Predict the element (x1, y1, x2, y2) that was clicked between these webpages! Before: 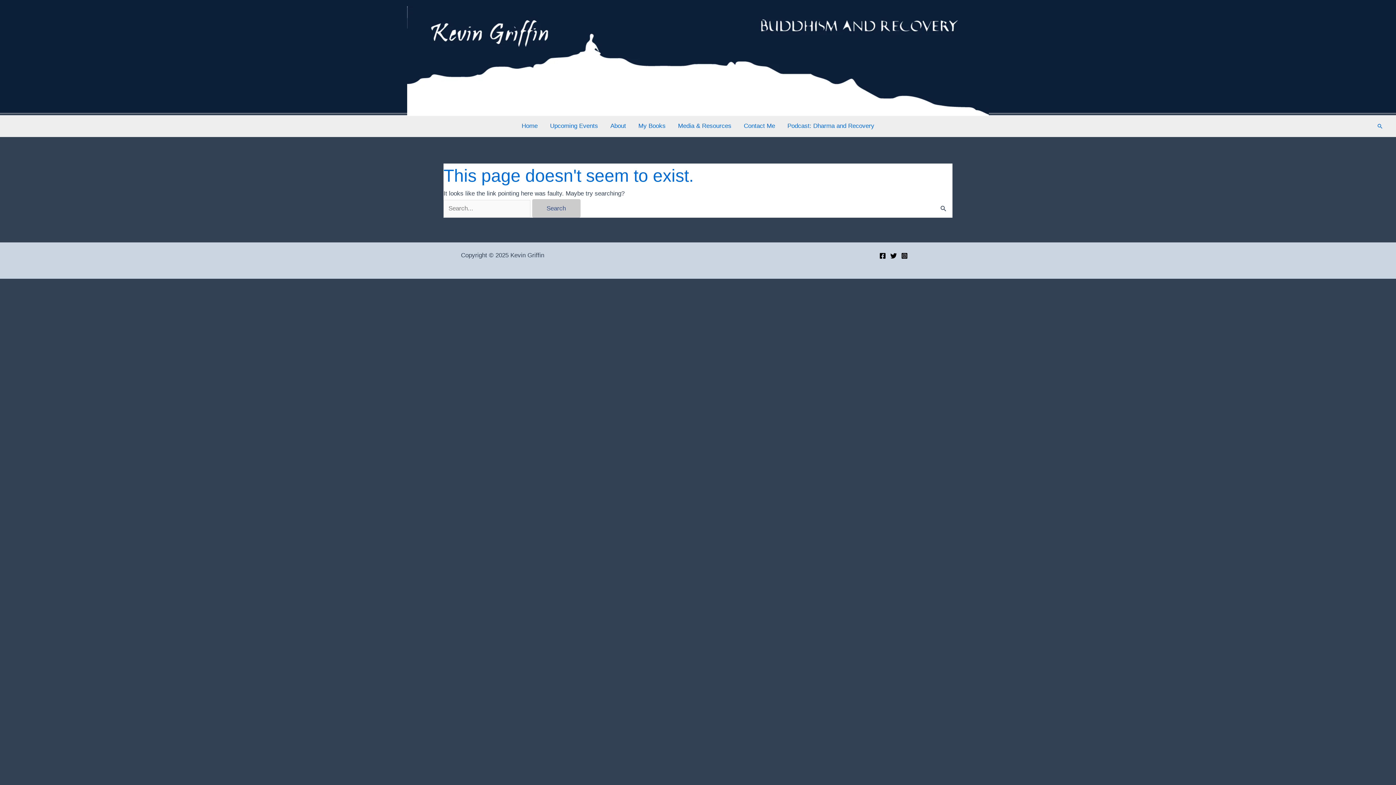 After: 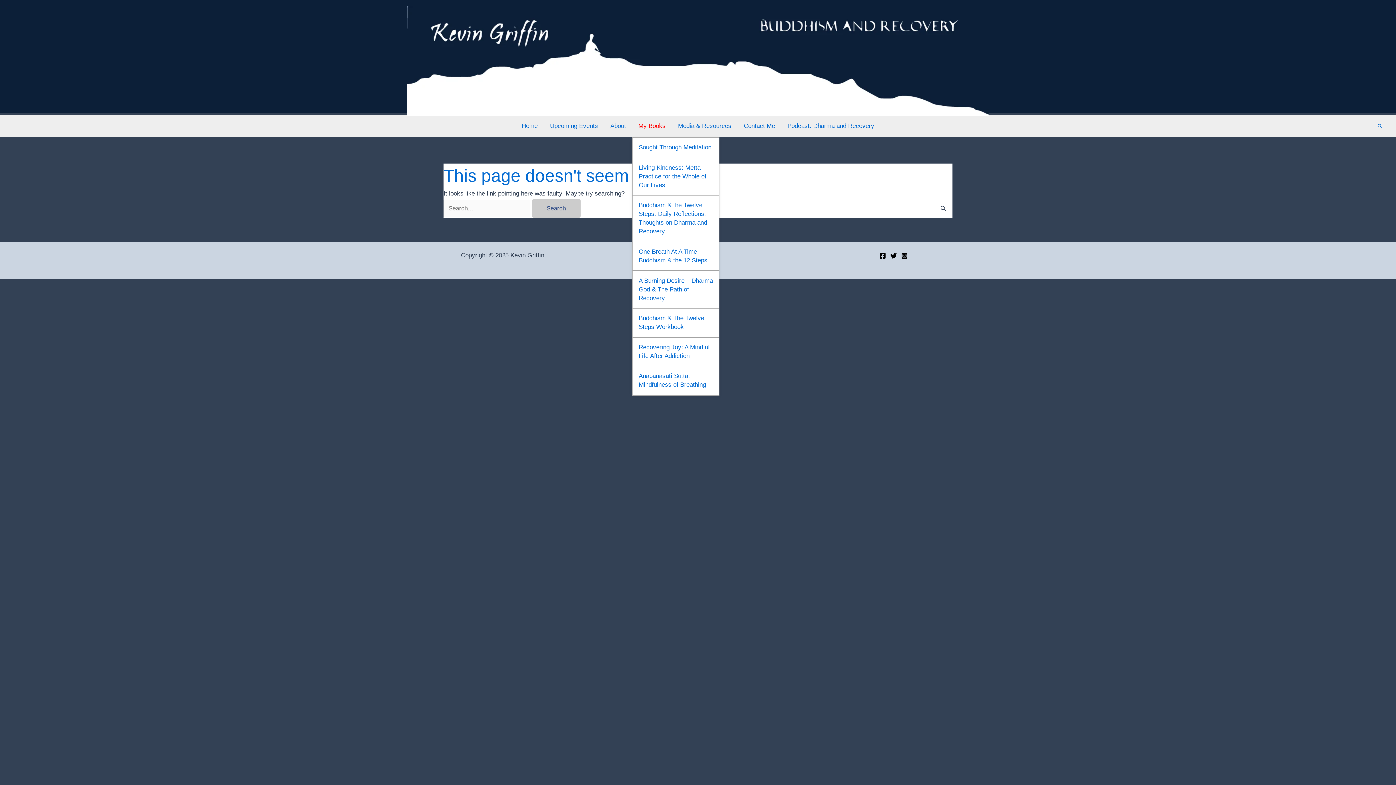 Action: label: My Books bbox: (632, 115, 672, 137)